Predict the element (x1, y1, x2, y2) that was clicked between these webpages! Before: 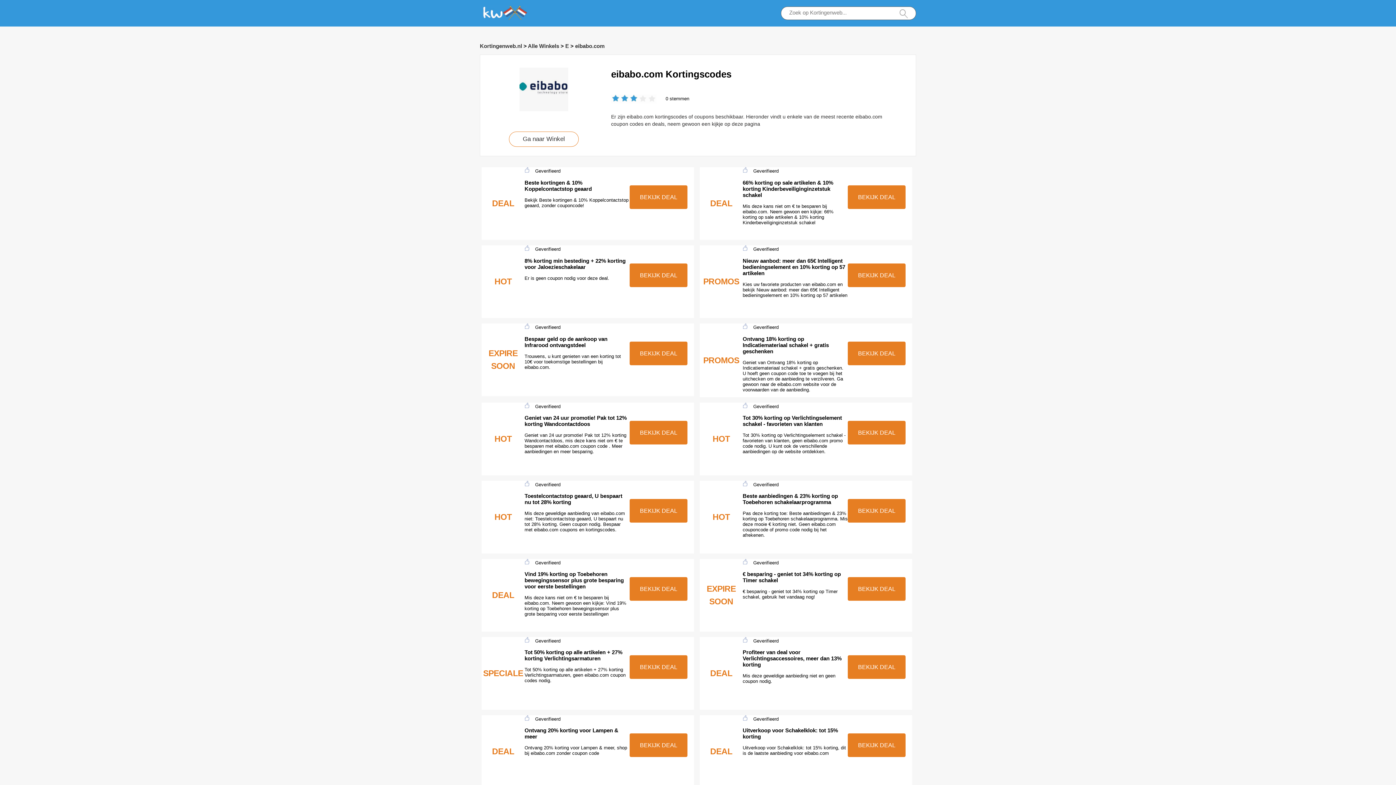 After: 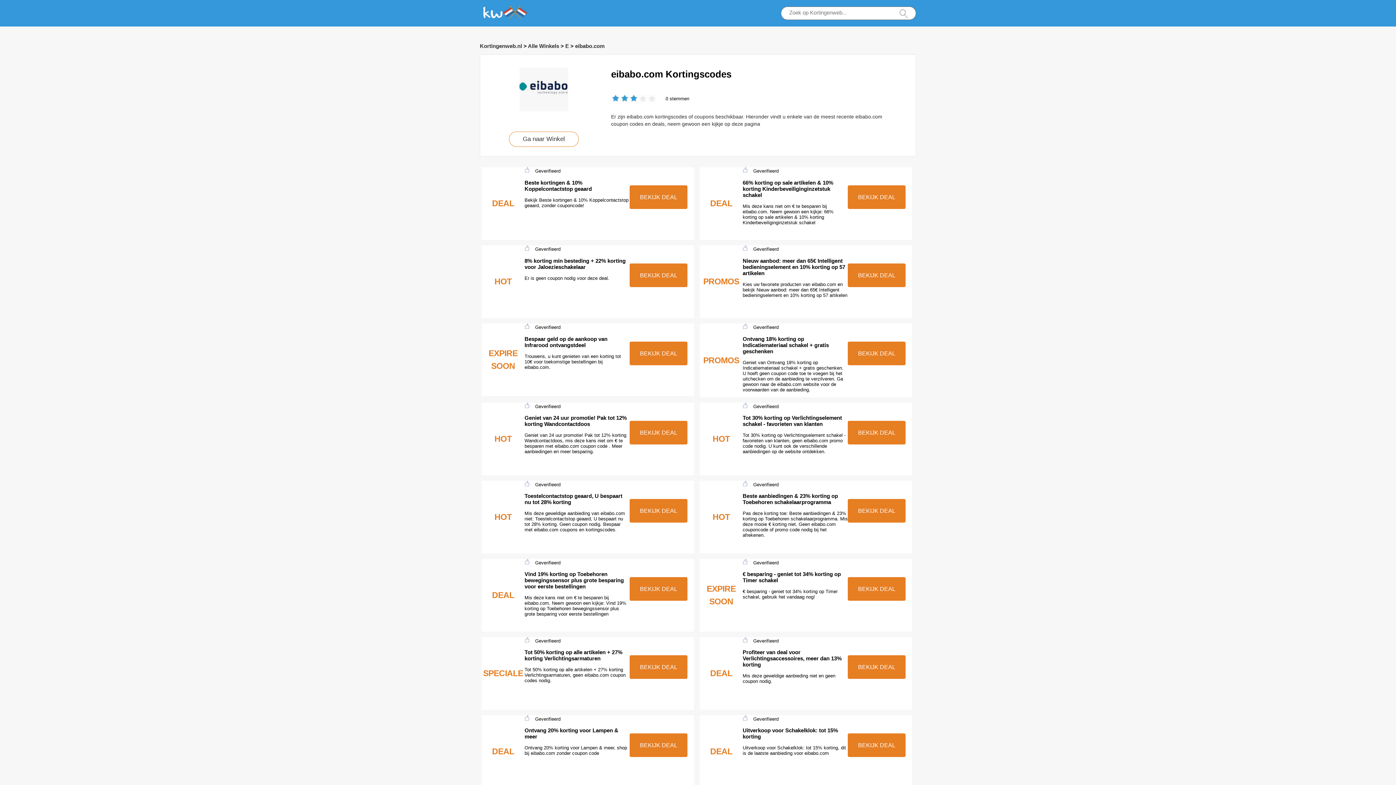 Action: bbox: (500, 62, 587, 111)